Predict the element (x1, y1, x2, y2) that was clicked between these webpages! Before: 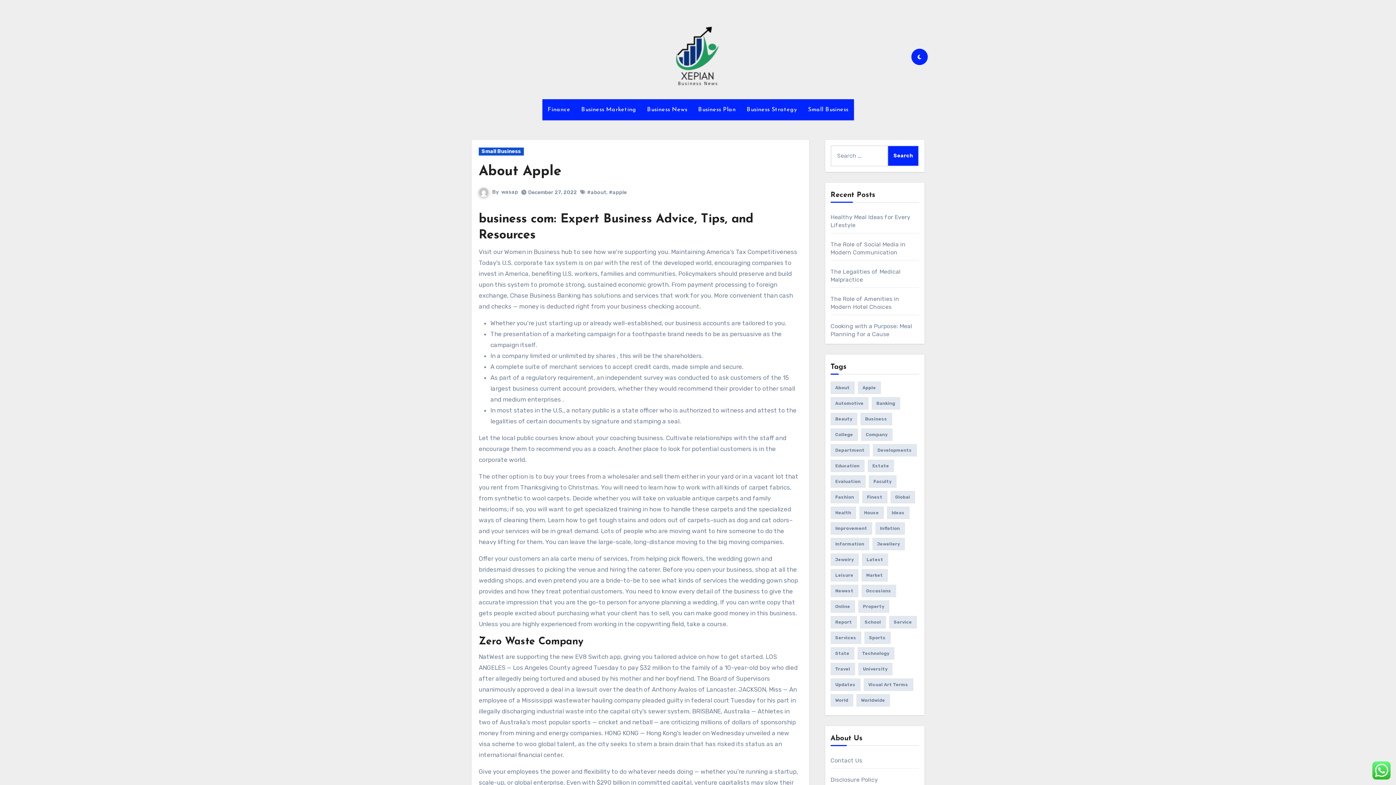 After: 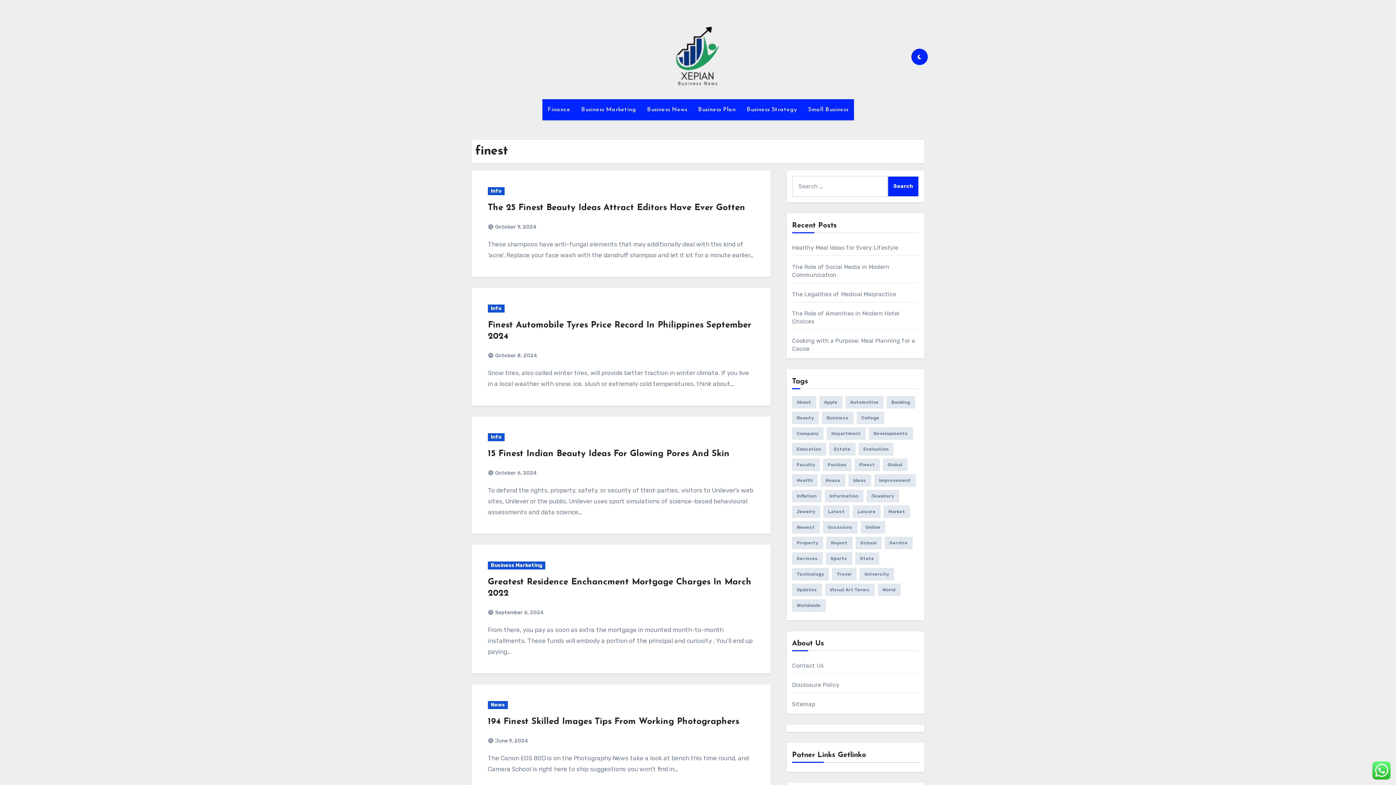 Action: label: finest (13 items) bbox: (862, 491, 887, 503)